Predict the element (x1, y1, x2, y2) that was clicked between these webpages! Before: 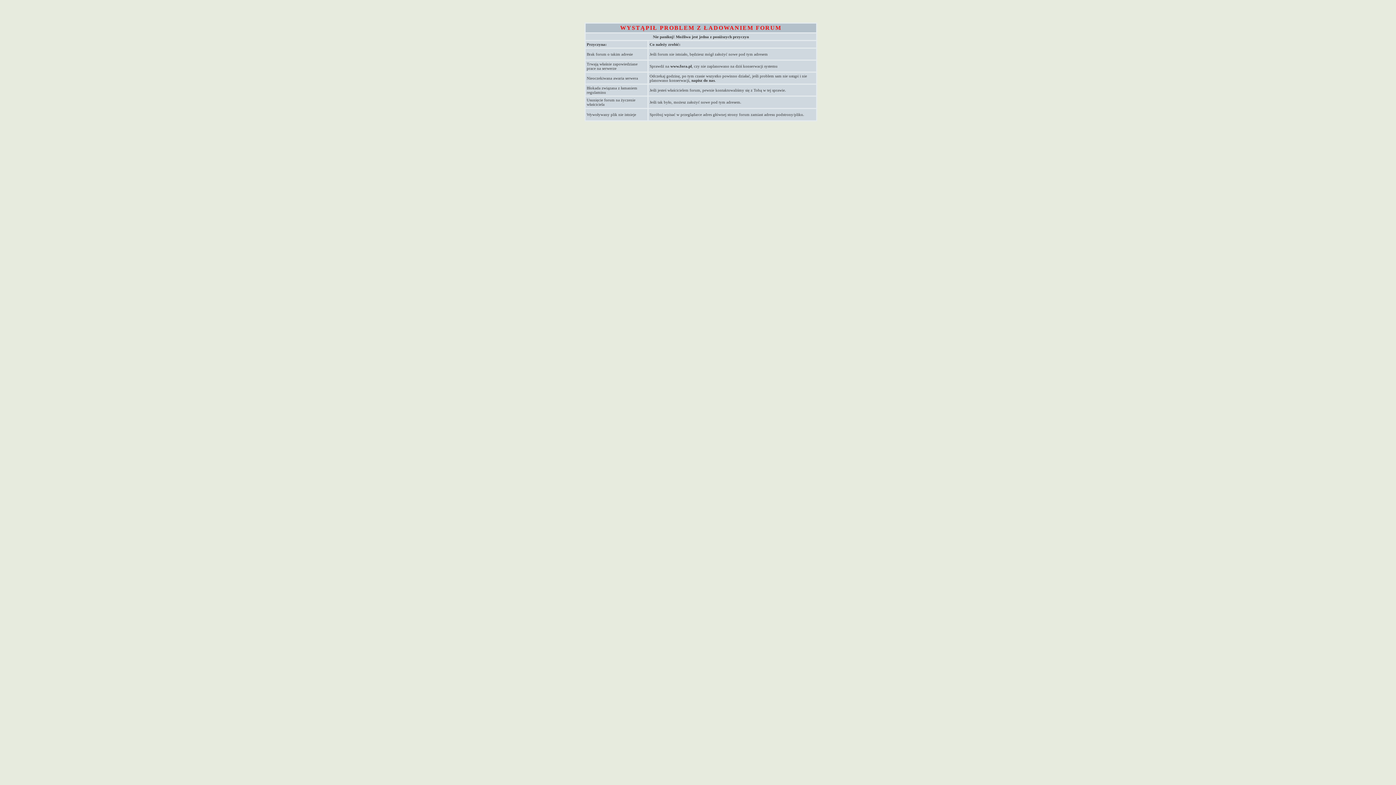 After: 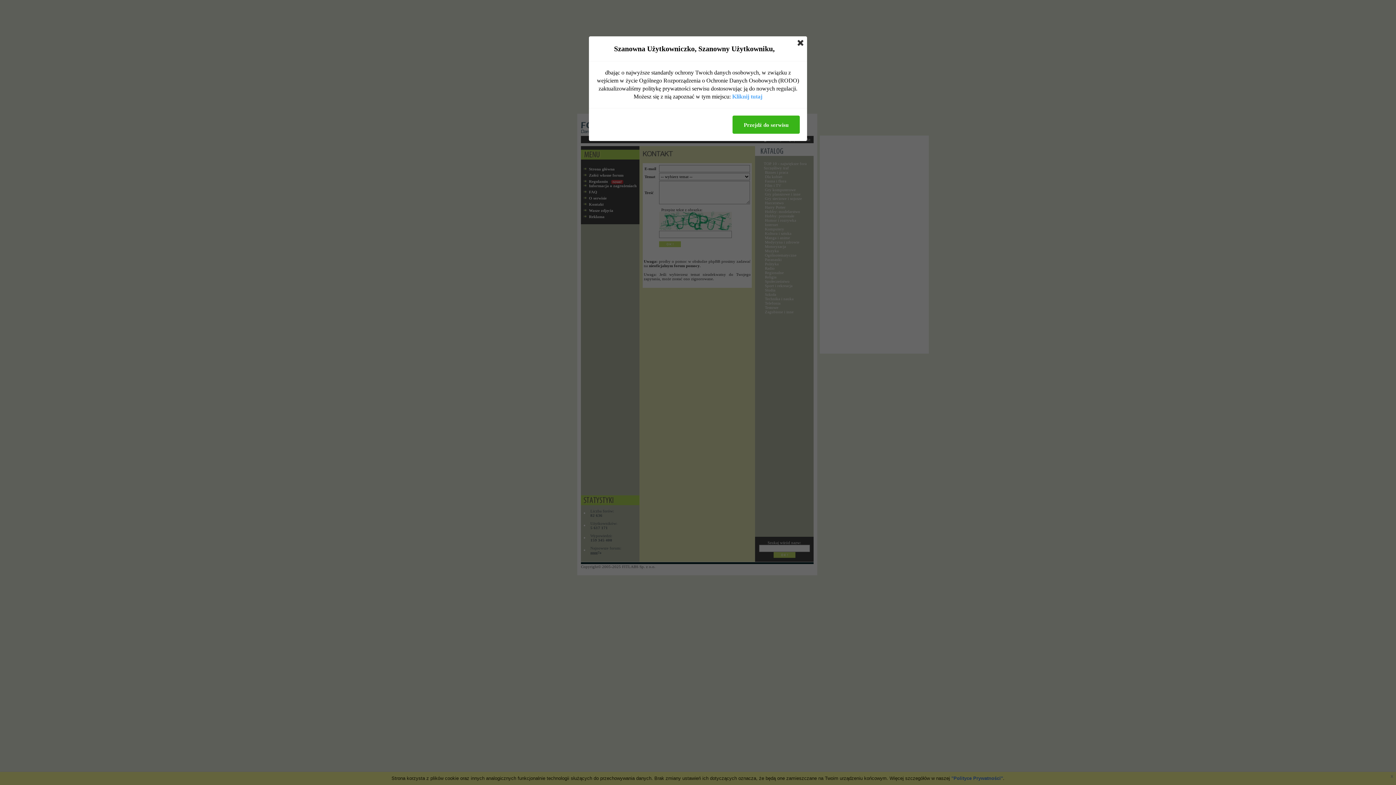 Action: bbox: (691, 78, 714, 82) label: napisz do nas